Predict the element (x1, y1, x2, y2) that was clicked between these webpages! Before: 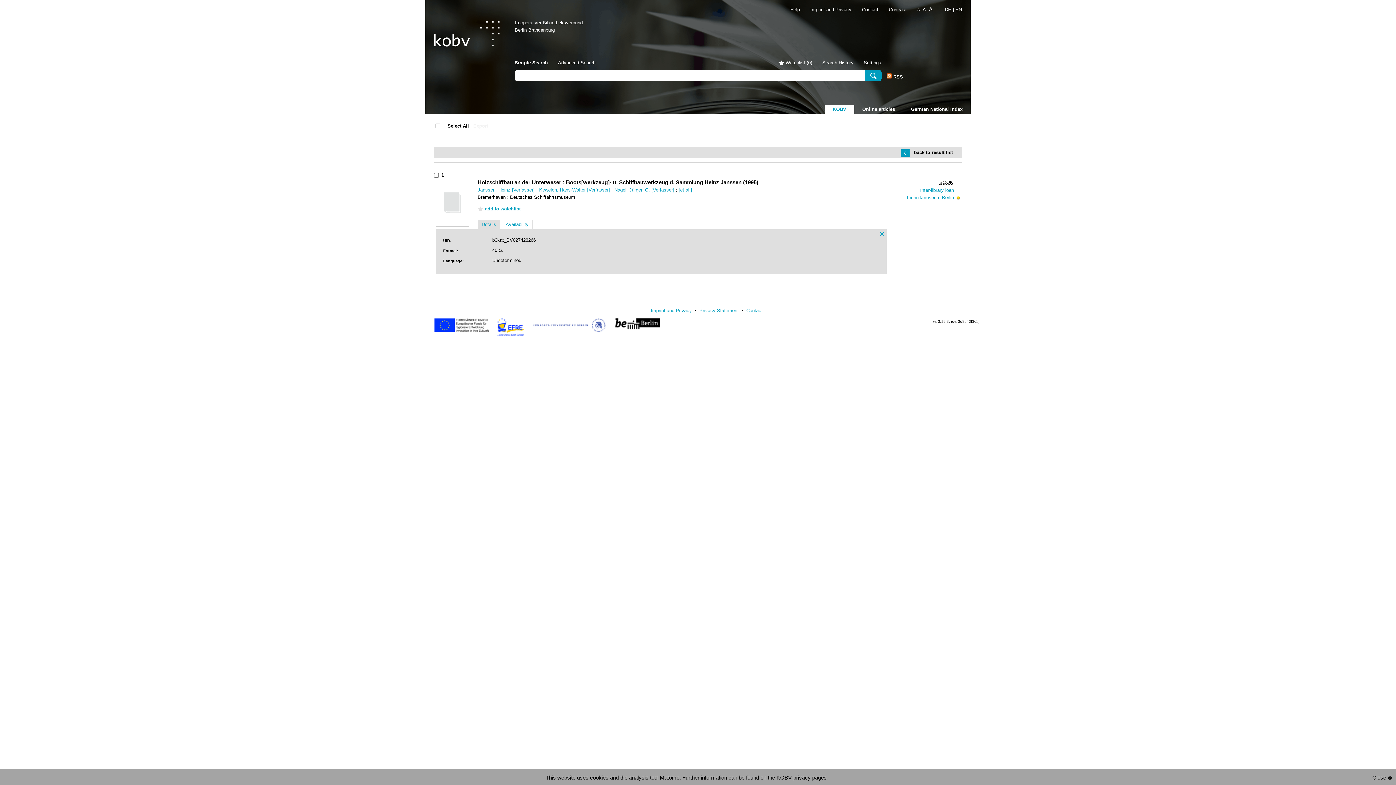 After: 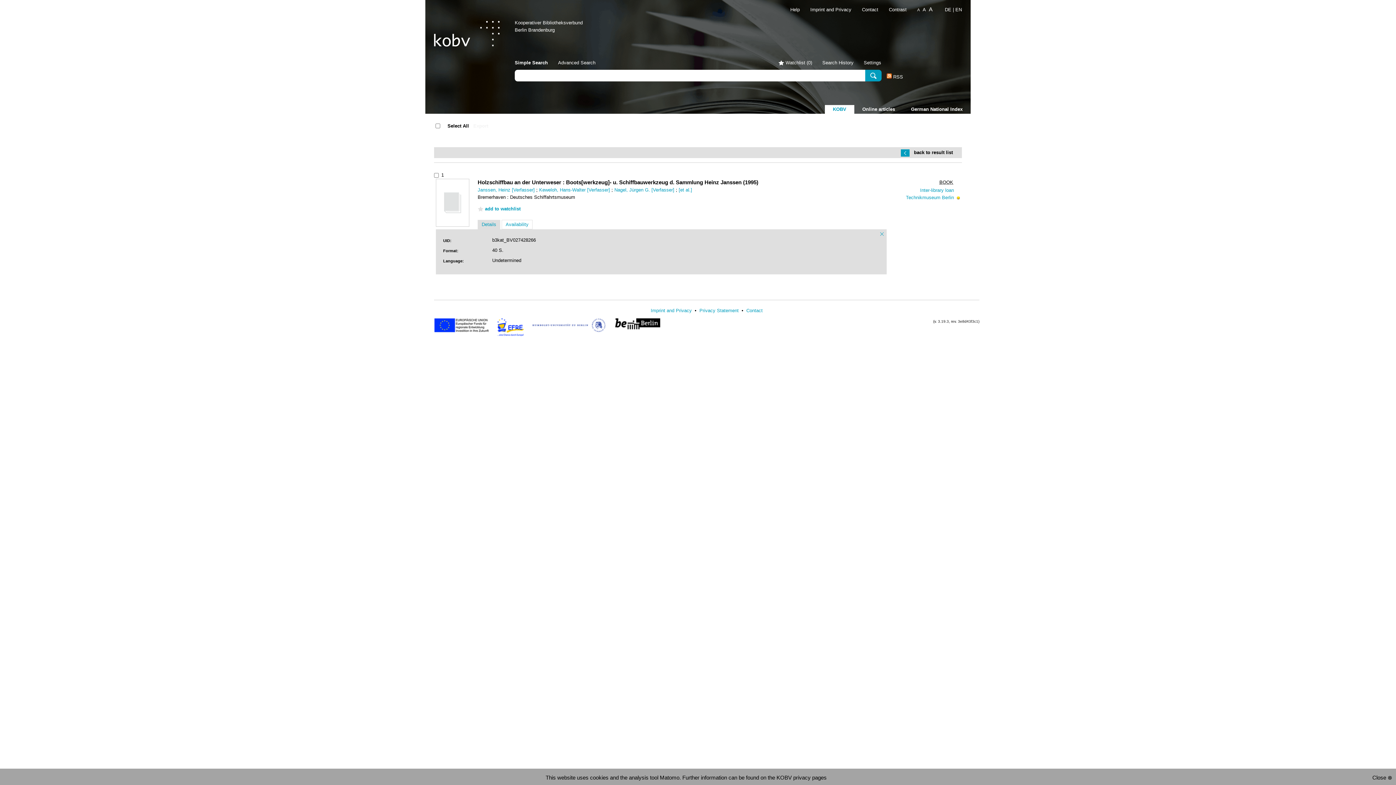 Action: bbox: (434, 318, 497, 334)